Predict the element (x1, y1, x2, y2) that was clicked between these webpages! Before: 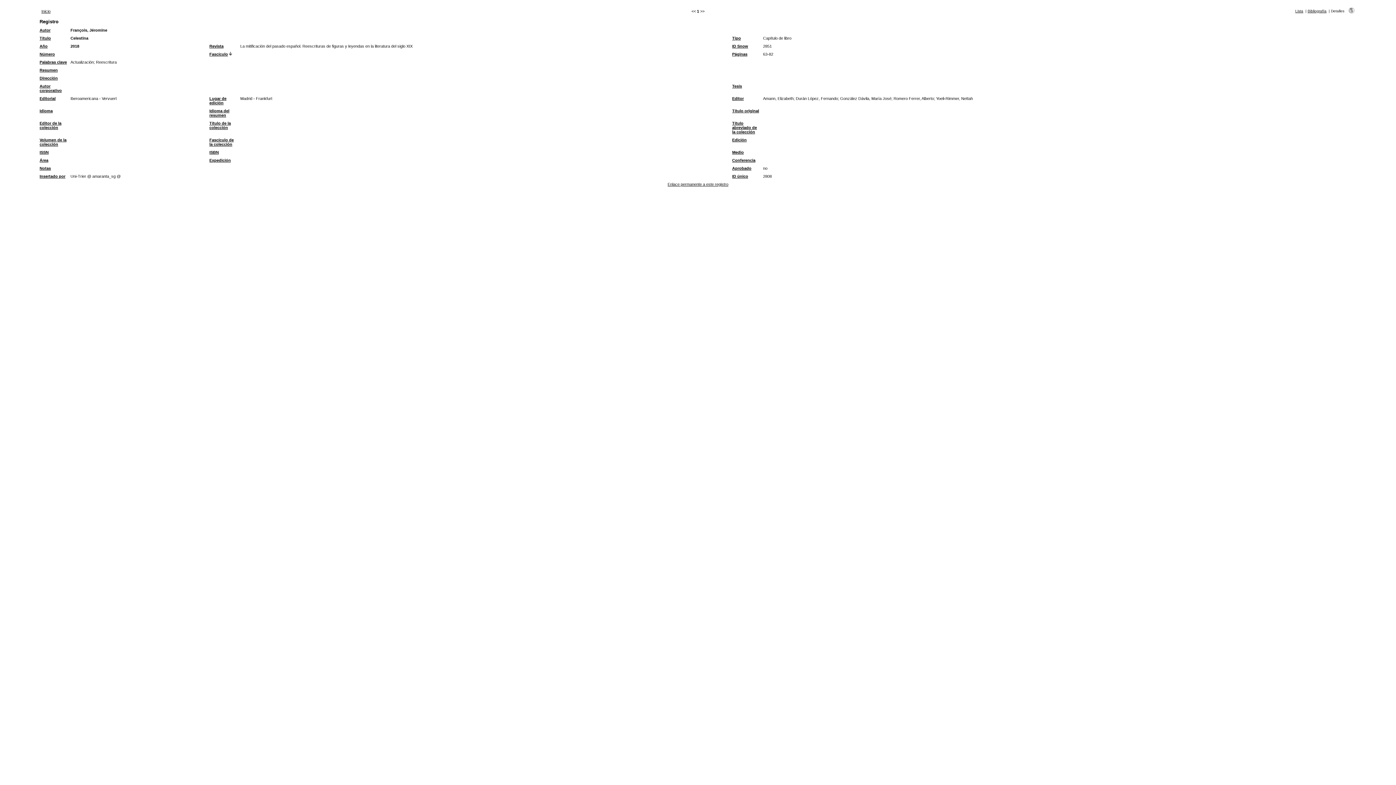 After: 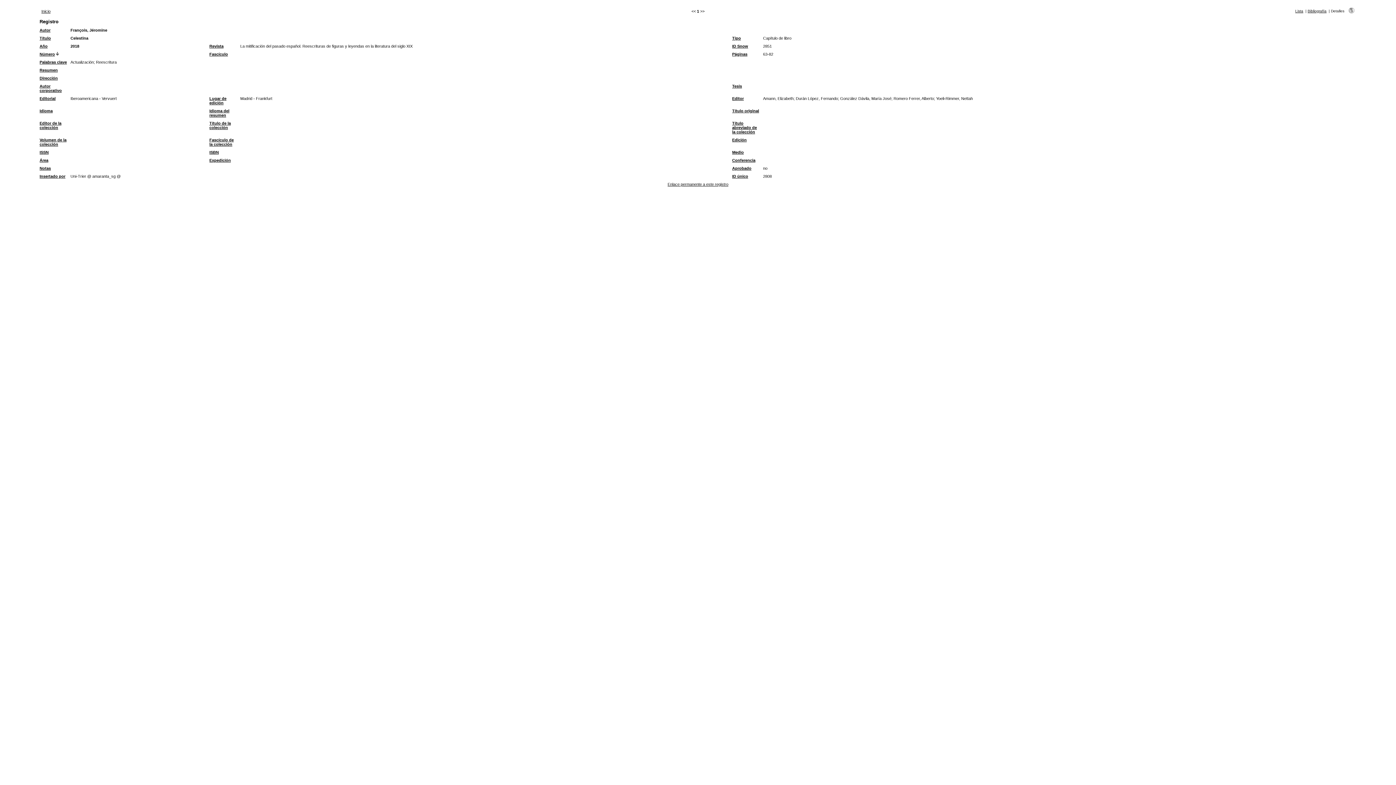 Action: bbox: (39, 52, 54, 56) label: Número